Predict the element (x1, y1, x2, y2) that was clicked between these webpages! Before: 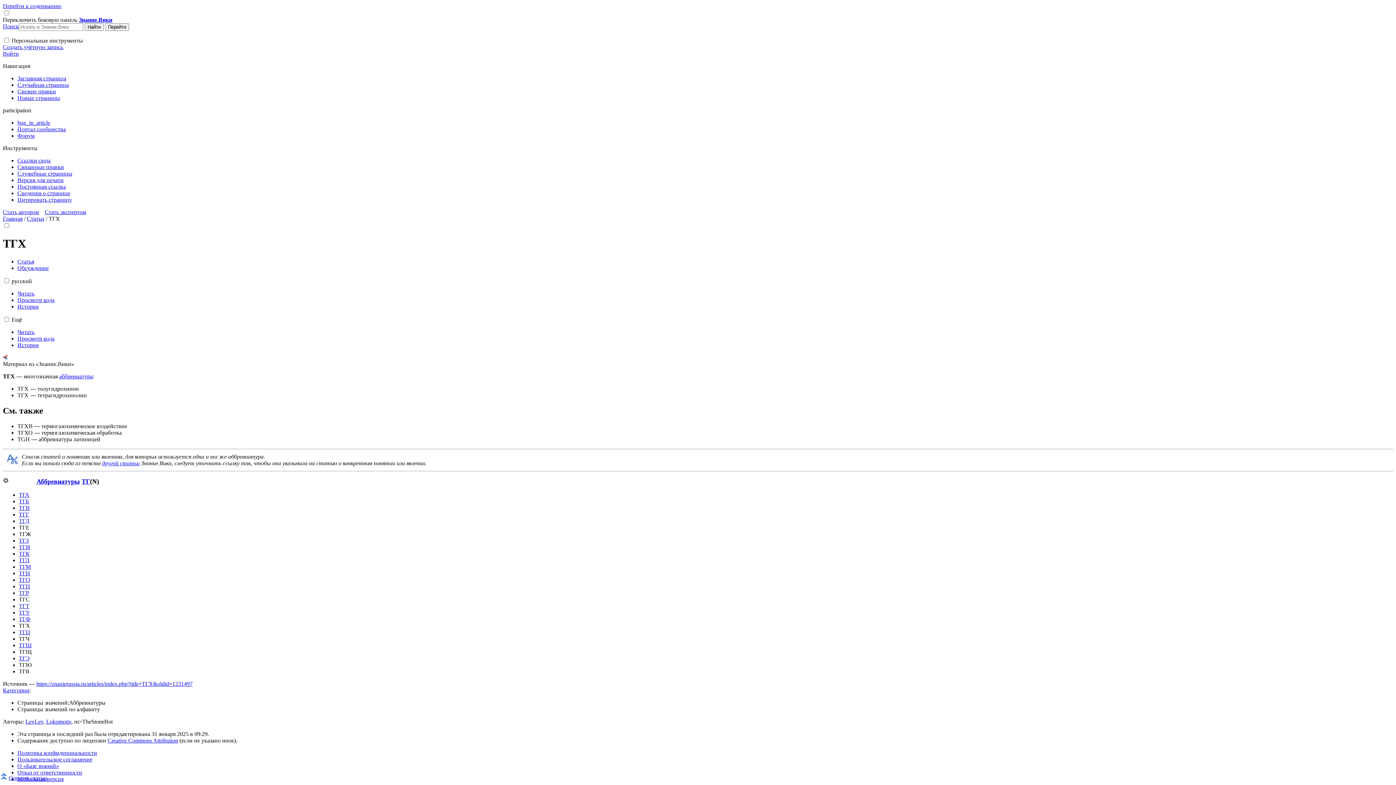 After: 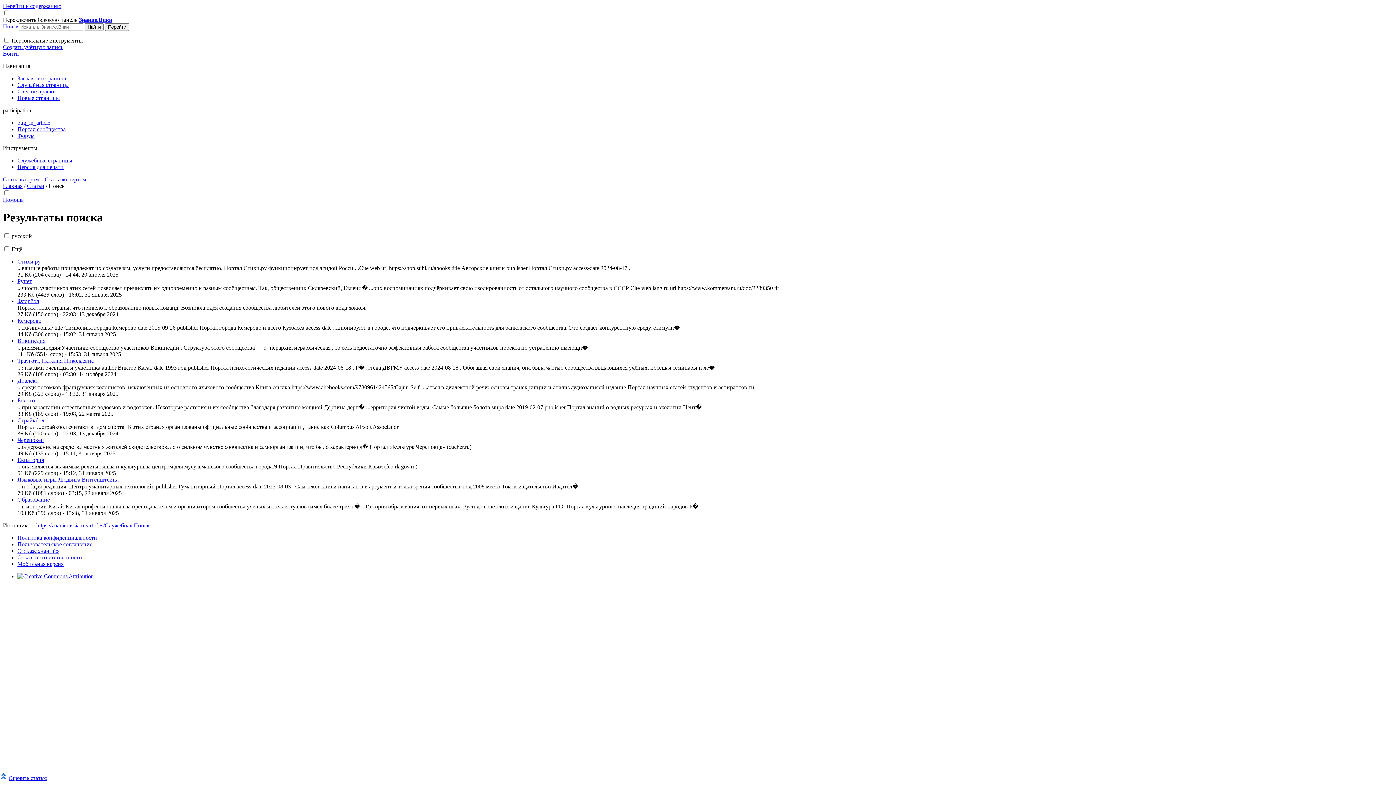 Action: label: Портал сообщества bbox: (17, 126, 65, 132)